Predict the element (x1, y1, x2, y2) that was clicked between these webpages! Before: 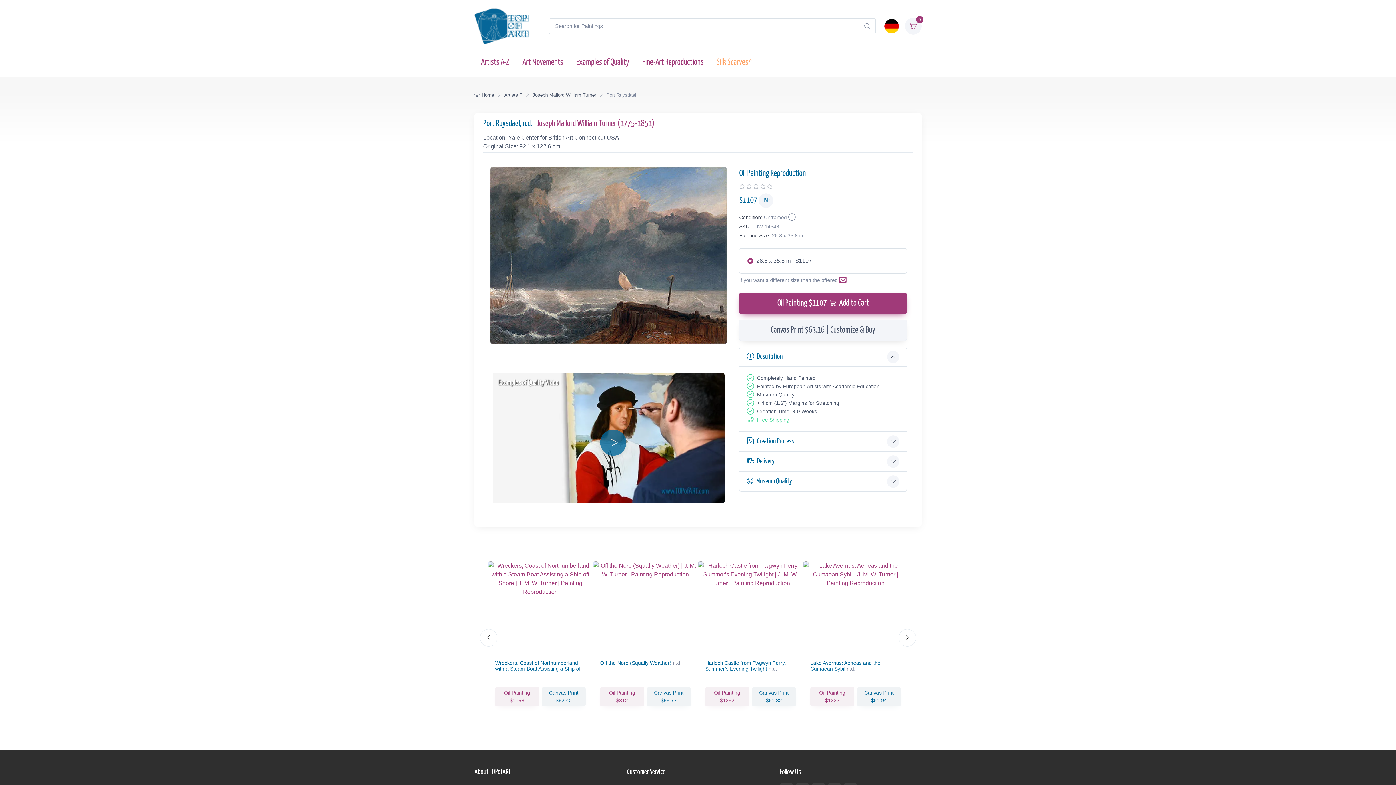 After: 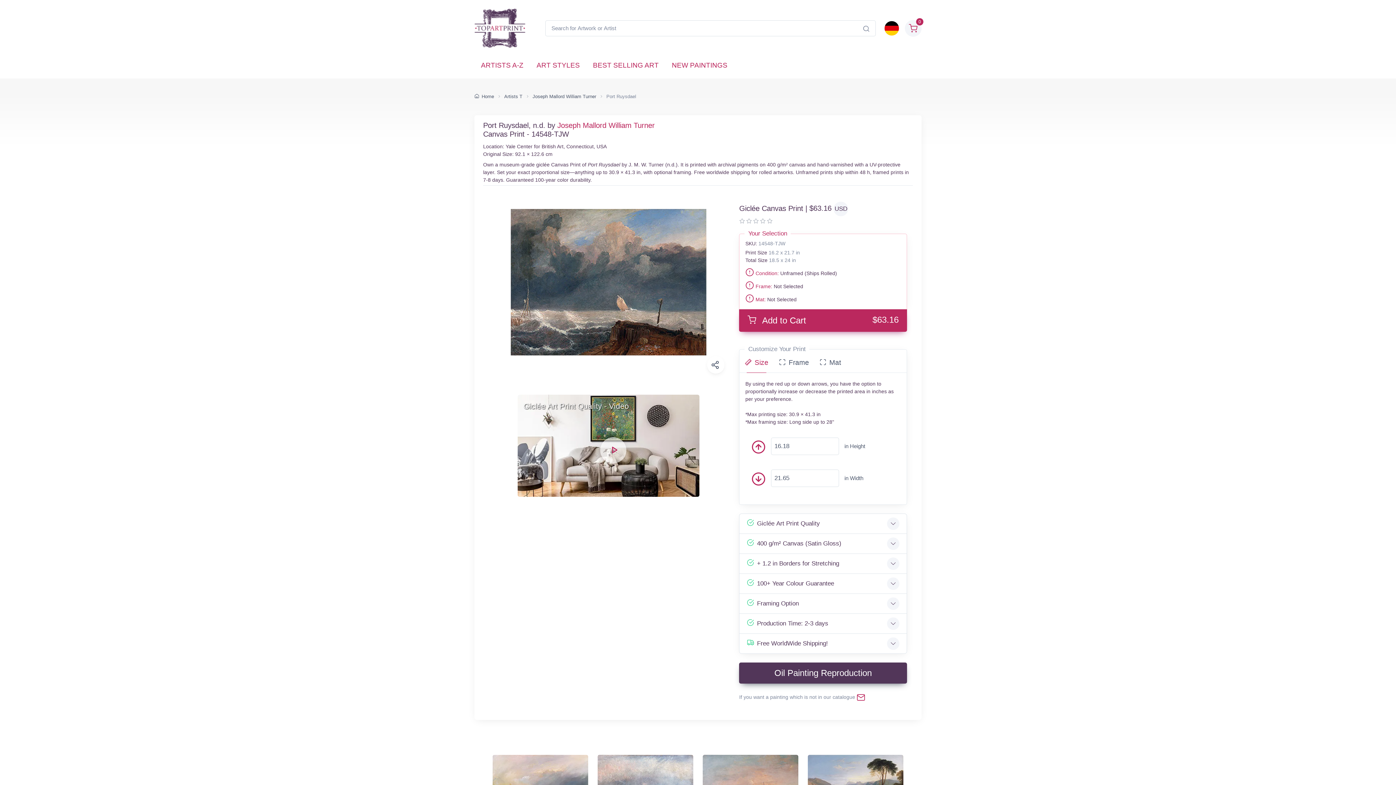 Action: bbox: (739, 320, 907, 341) label: Canvas Print $63.16 | Customize & Buy